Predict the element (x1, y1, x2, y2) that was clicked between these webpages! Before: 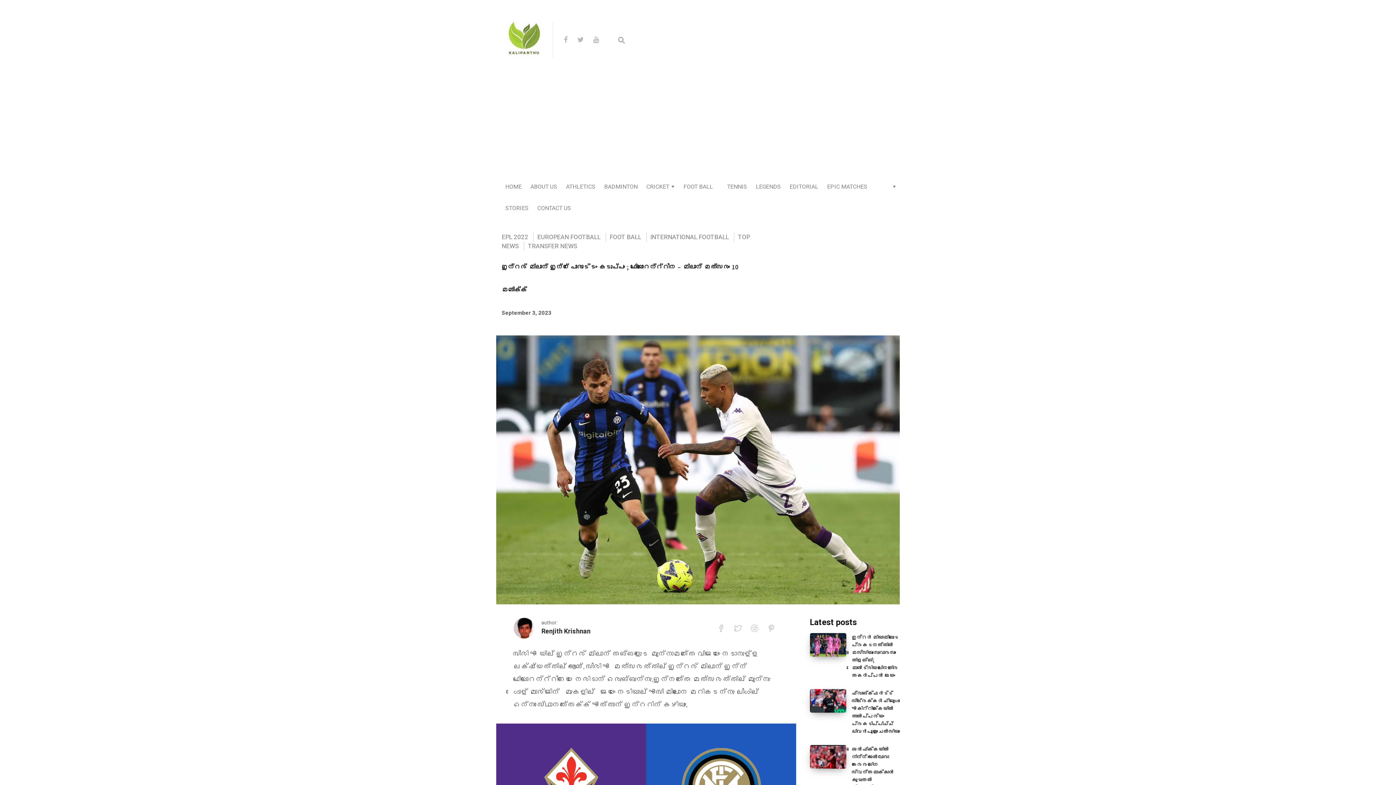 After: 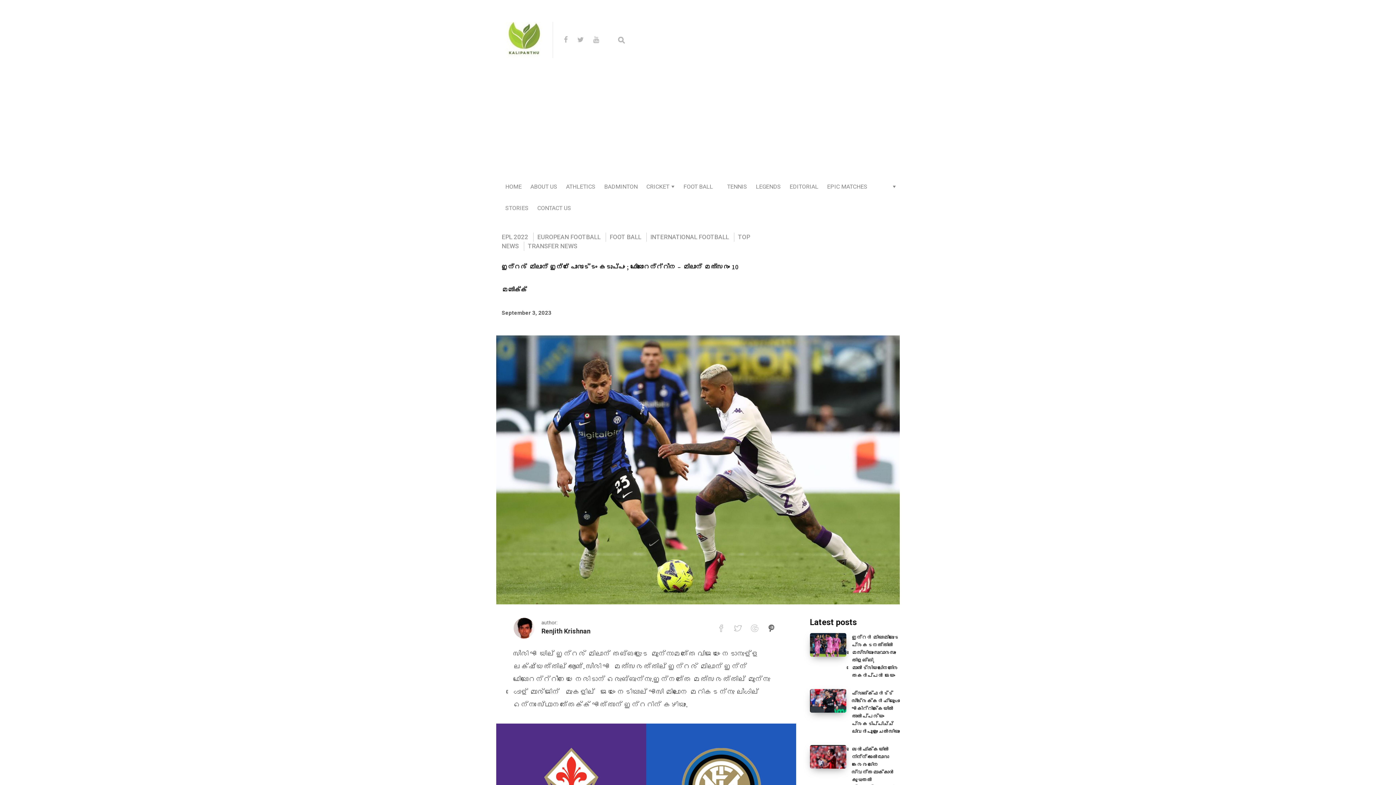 Action: bbox: (767, 624, 784, 632)